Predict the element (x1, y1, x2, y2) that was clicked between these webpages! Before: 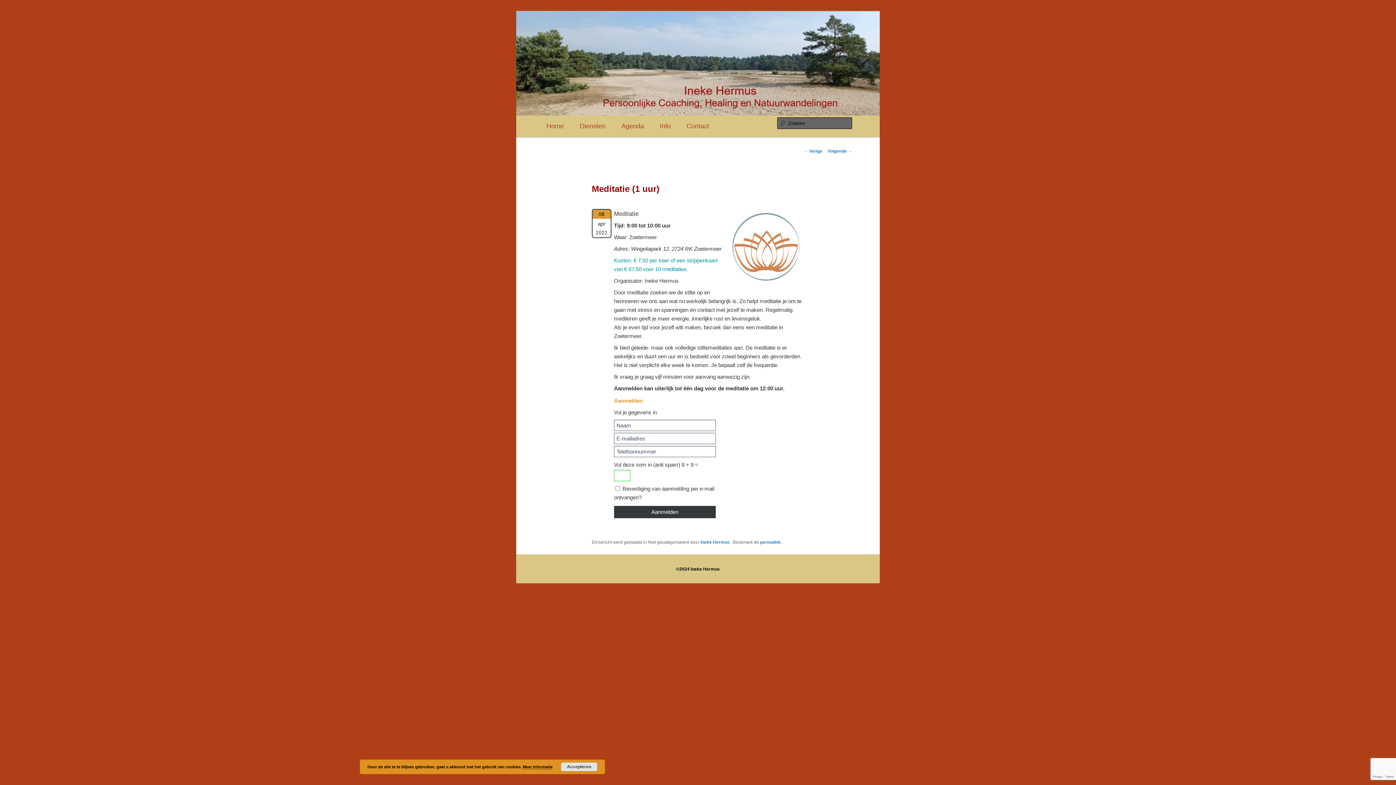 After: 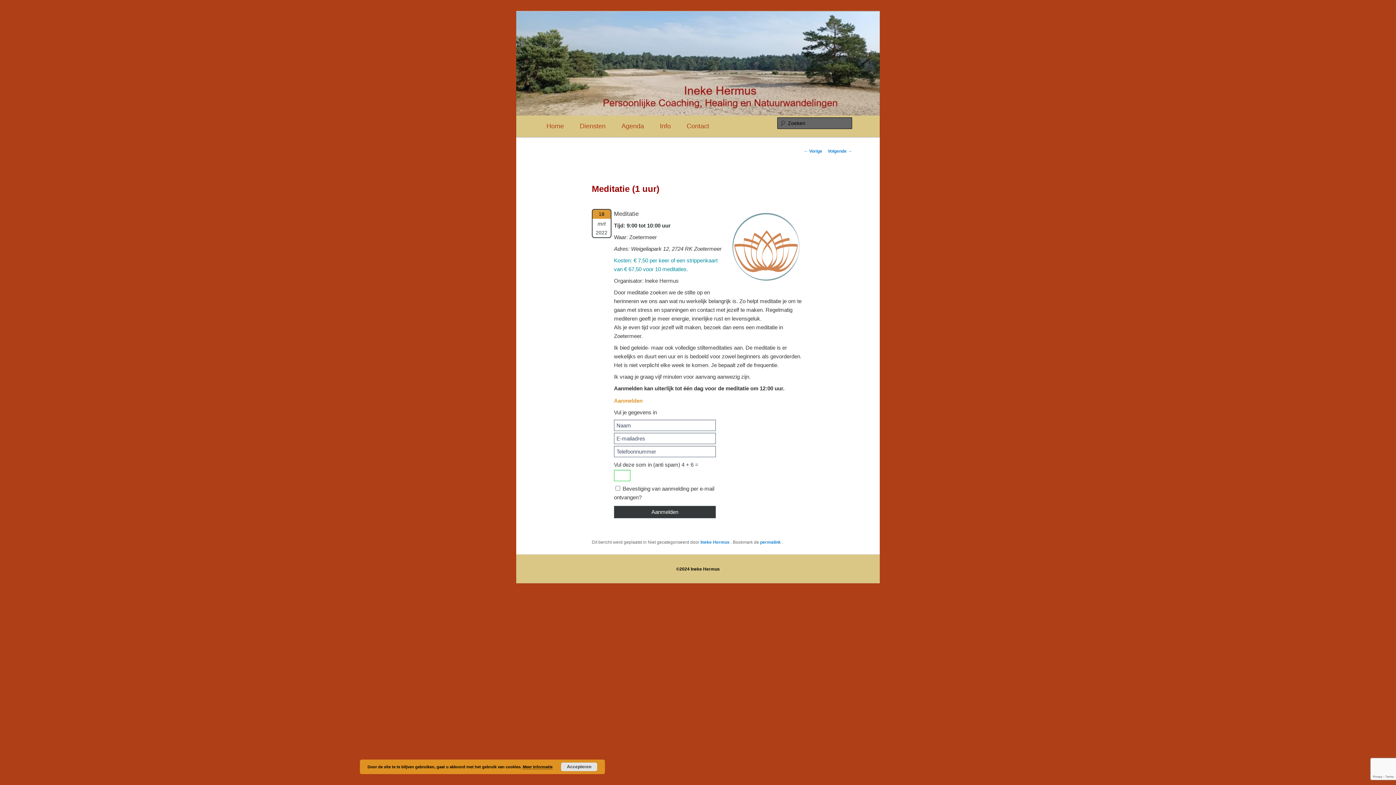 Action: label: ← Vorige bbox: (804, 148, 822, 153)